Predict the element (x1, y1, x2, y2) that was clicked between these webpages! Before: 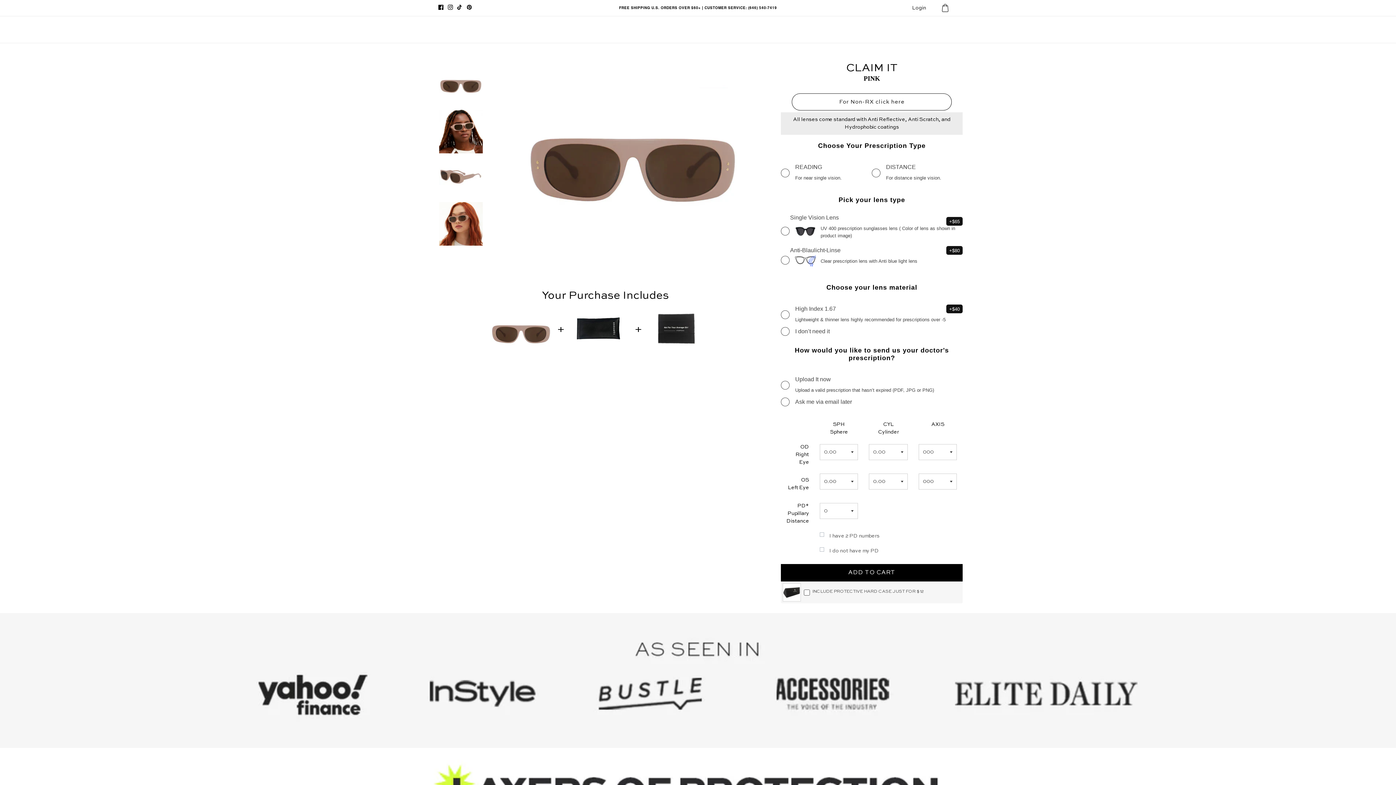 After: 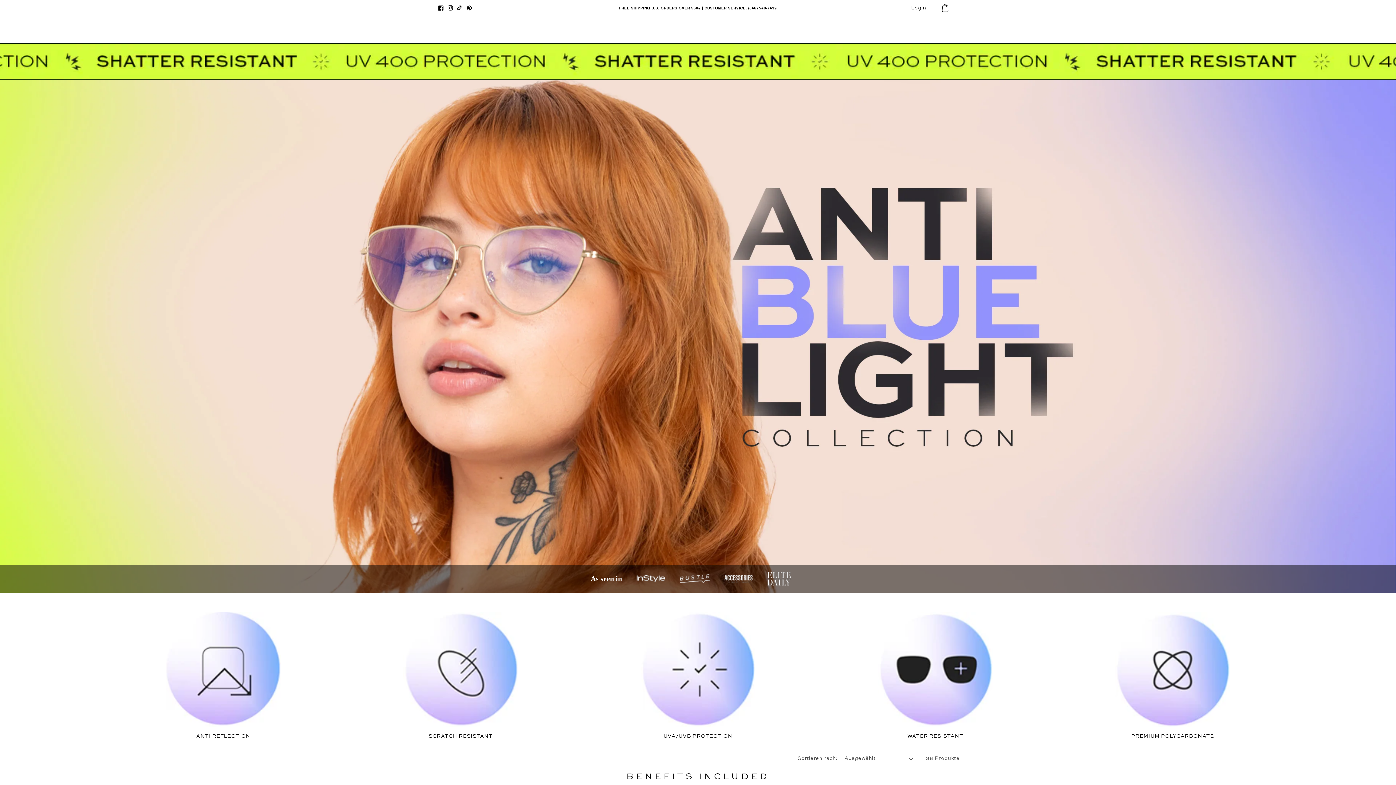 Action: bbox: (643, 21, 677, 36) label: Blue light